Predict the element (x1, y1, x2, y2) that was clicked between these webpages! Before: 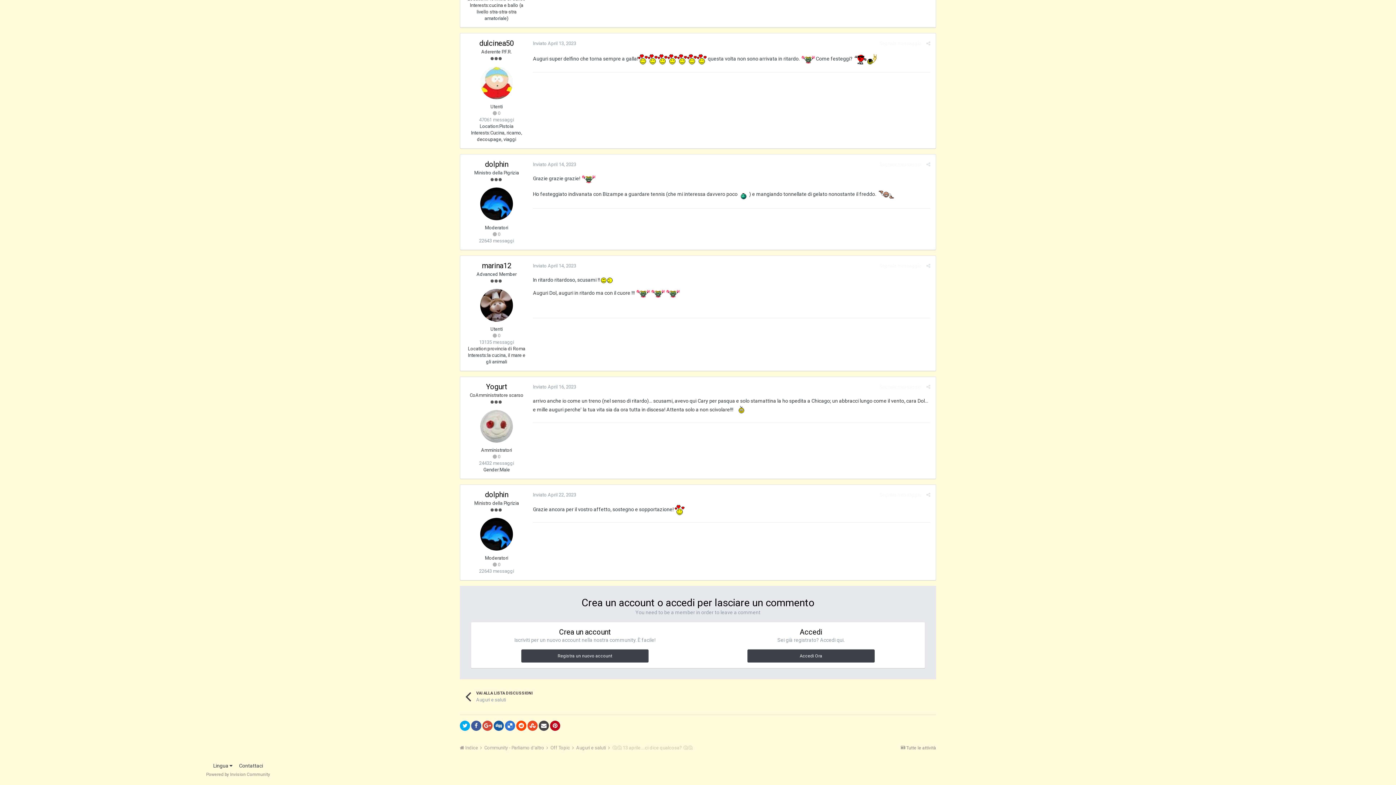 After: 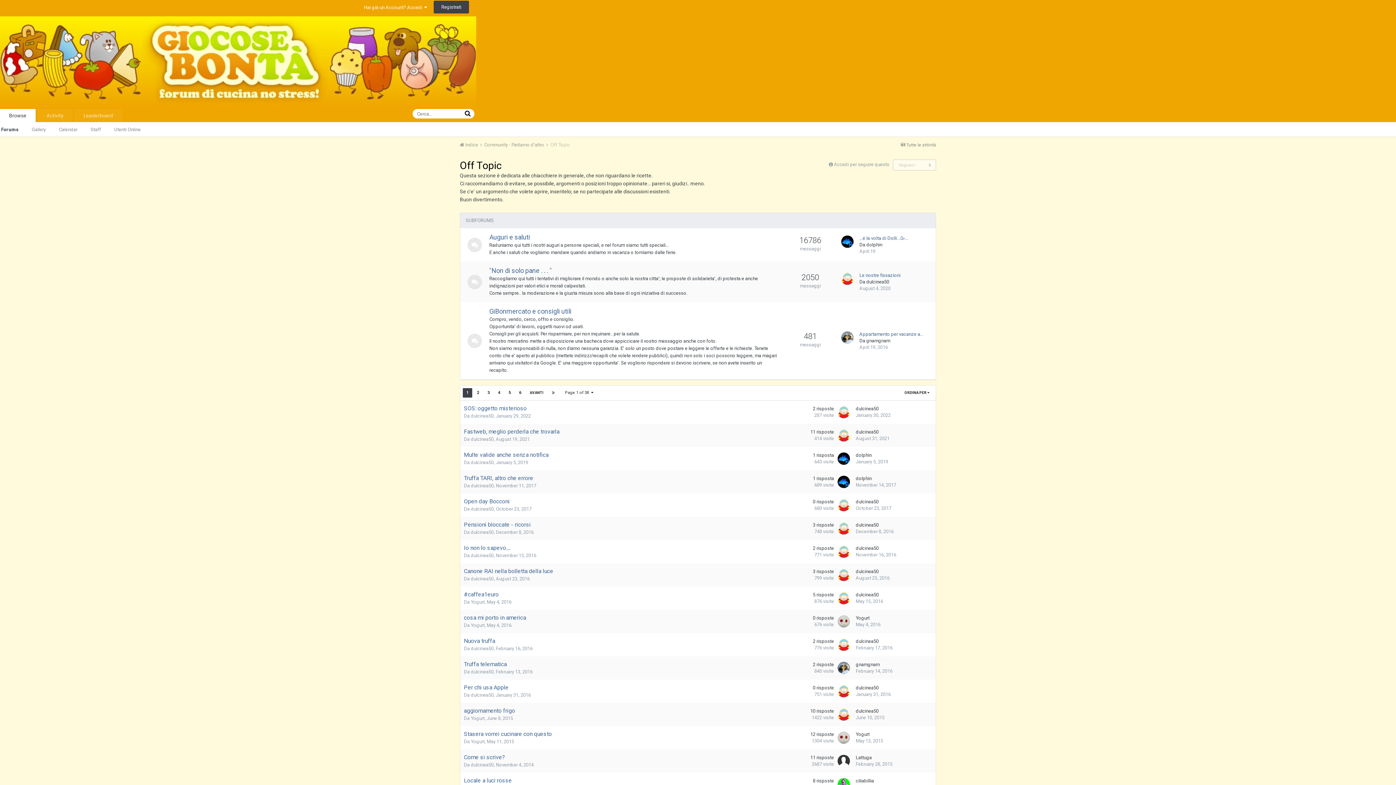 Action: bbox: (550, 745, 575, 750) label: Off Topic 